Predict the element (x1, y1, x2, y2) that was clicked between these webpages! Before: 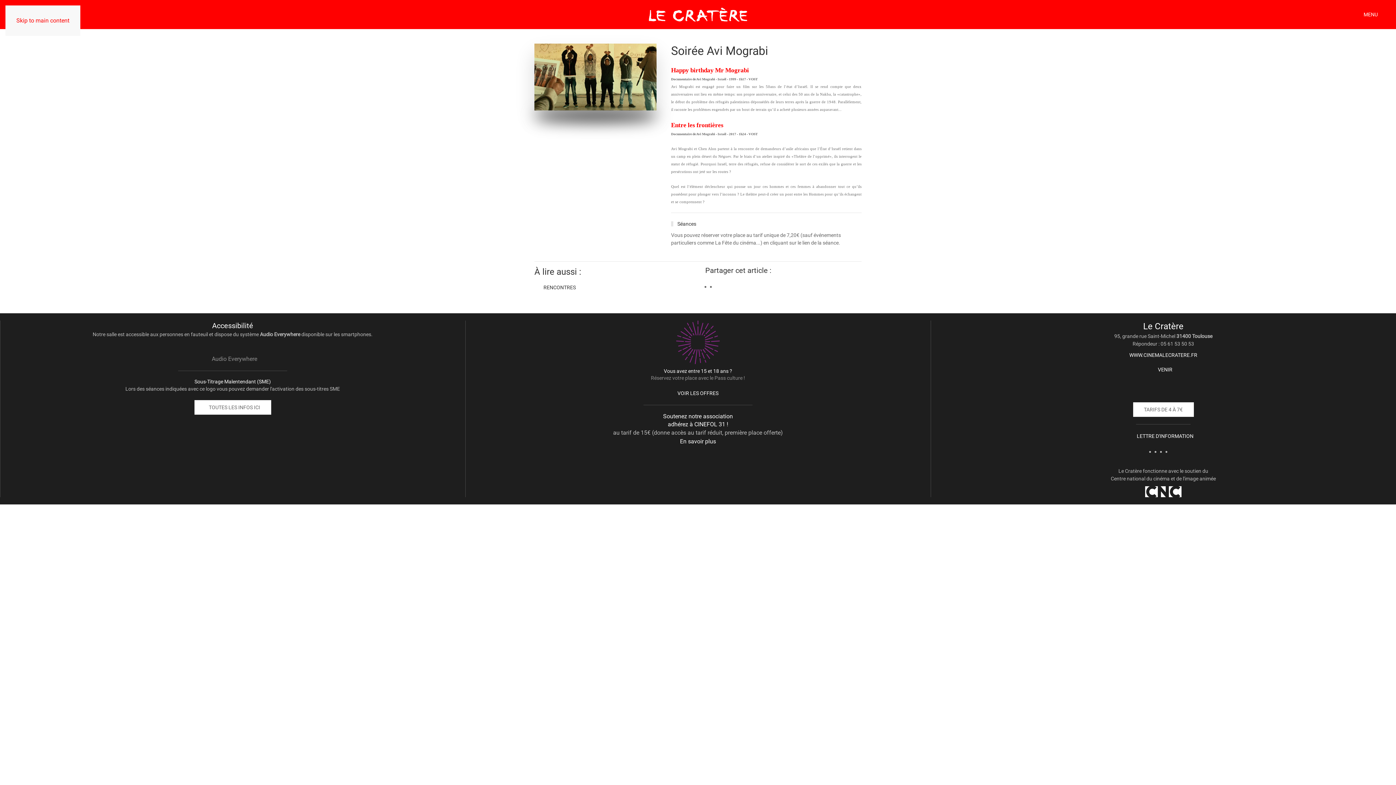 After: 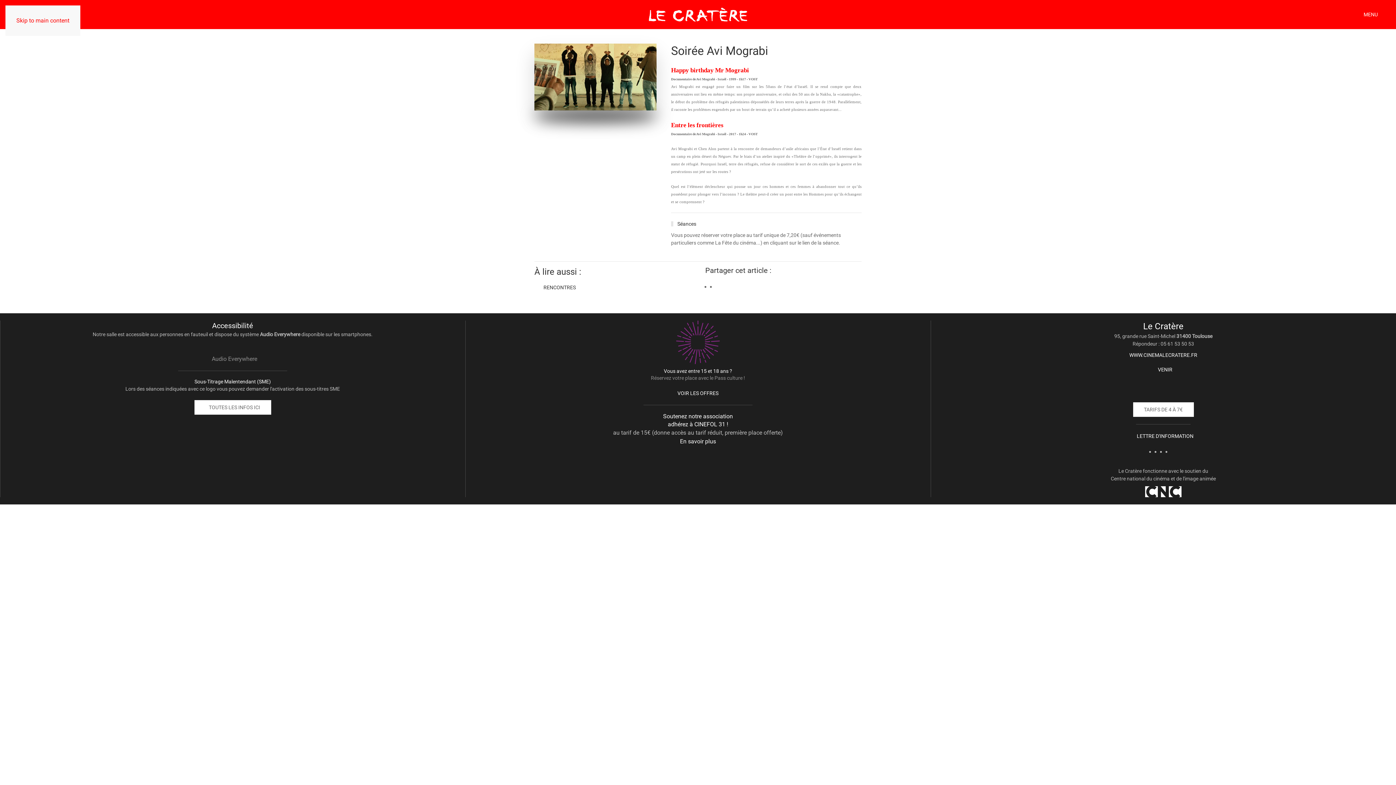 Action: bbox: (1264, 344, 1269, 349)